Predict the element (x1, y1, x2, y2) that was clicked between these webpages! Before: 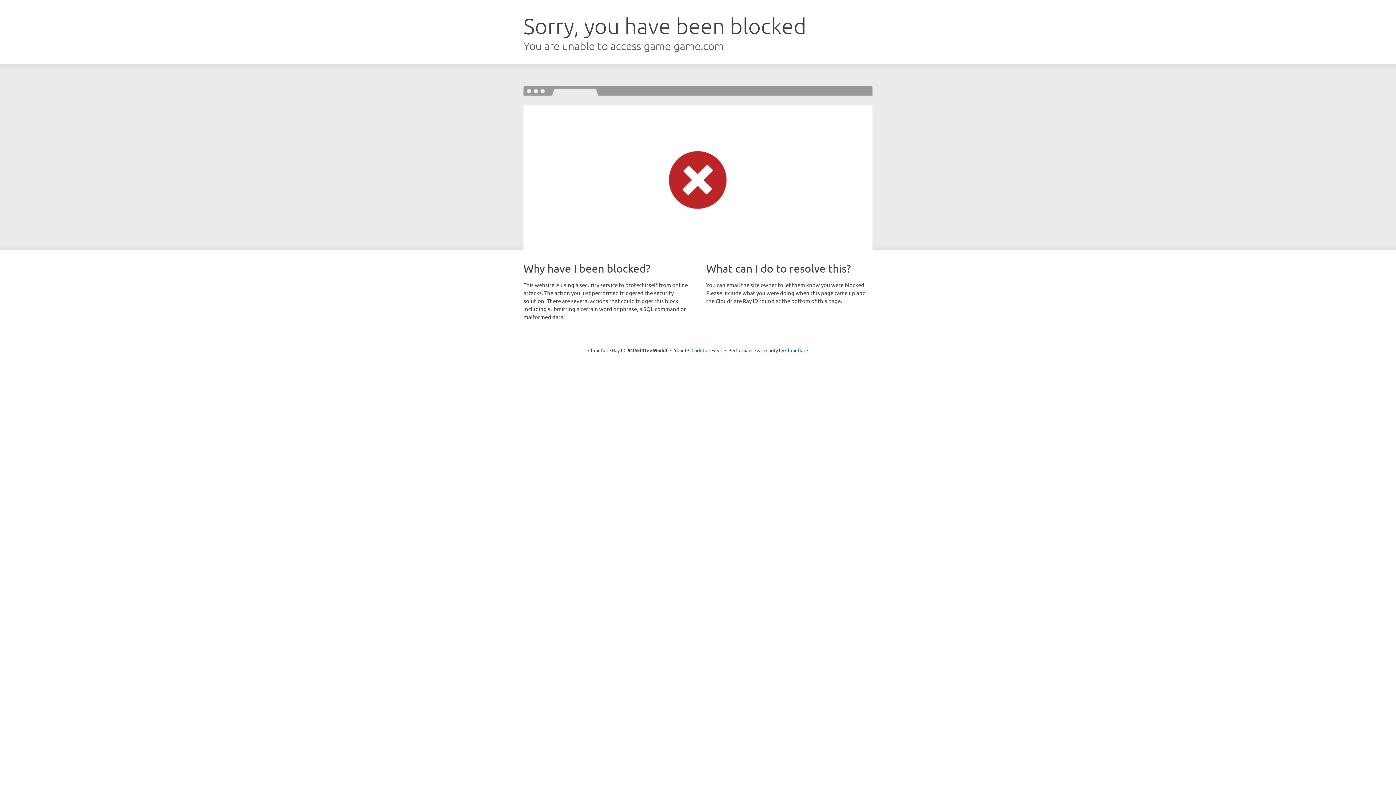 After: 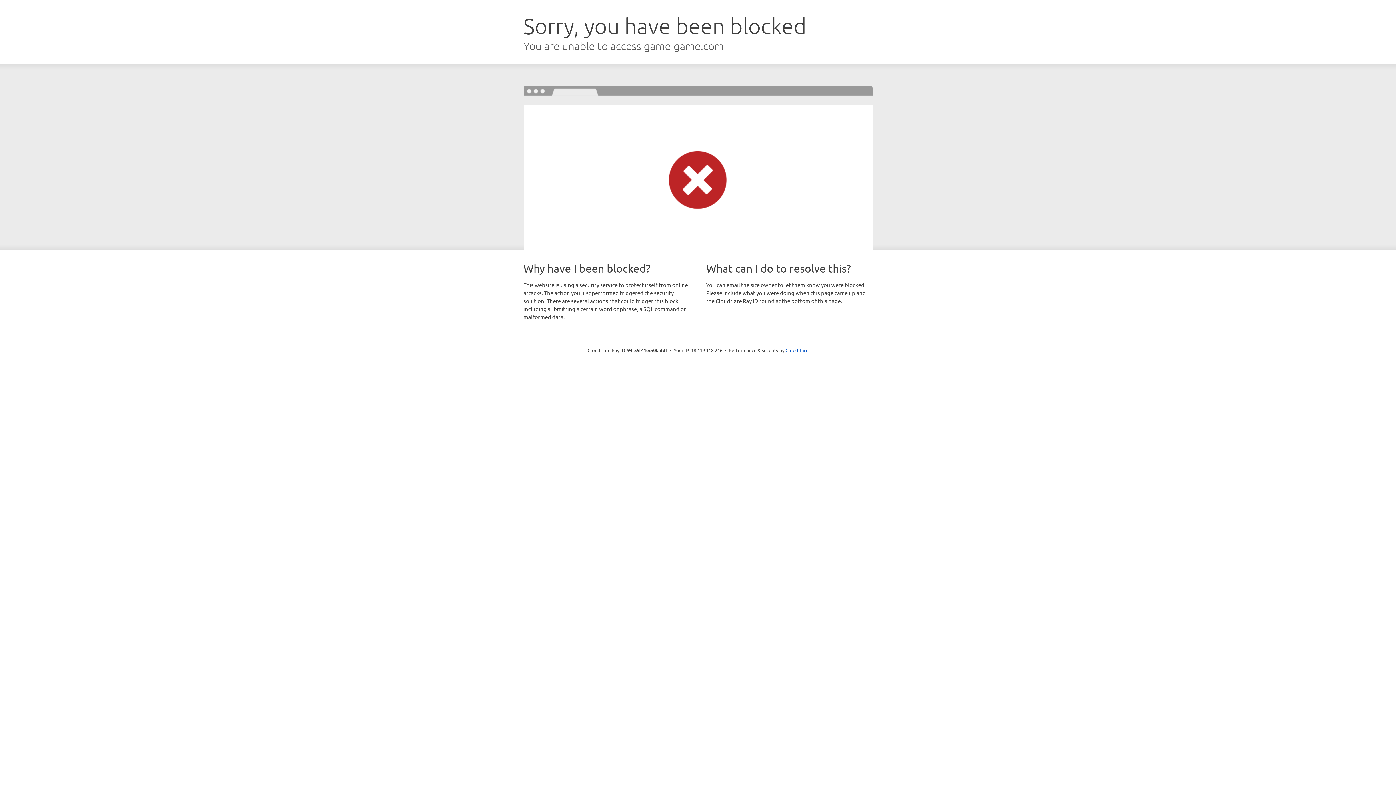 Action: label: Click to reveal bbox: (691, 346, 722, 353)